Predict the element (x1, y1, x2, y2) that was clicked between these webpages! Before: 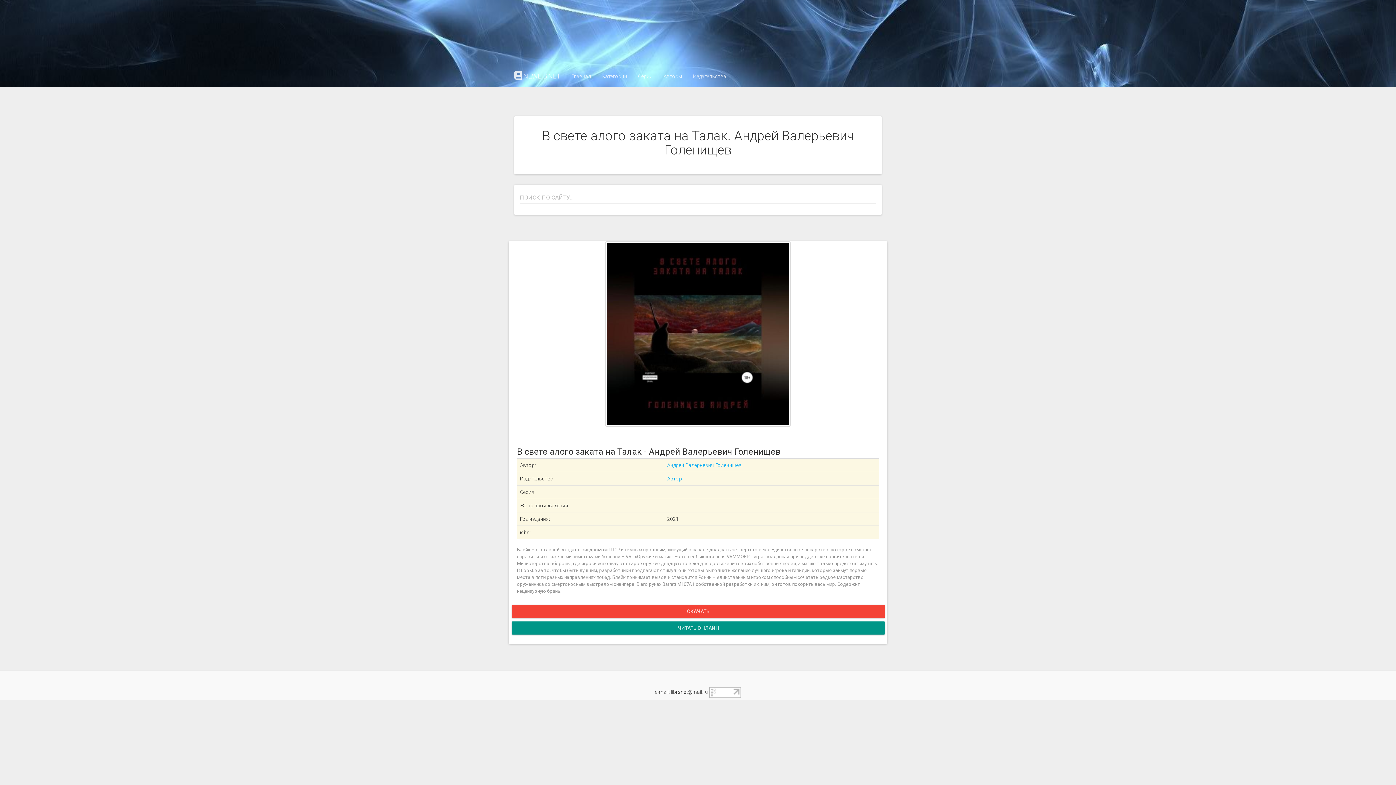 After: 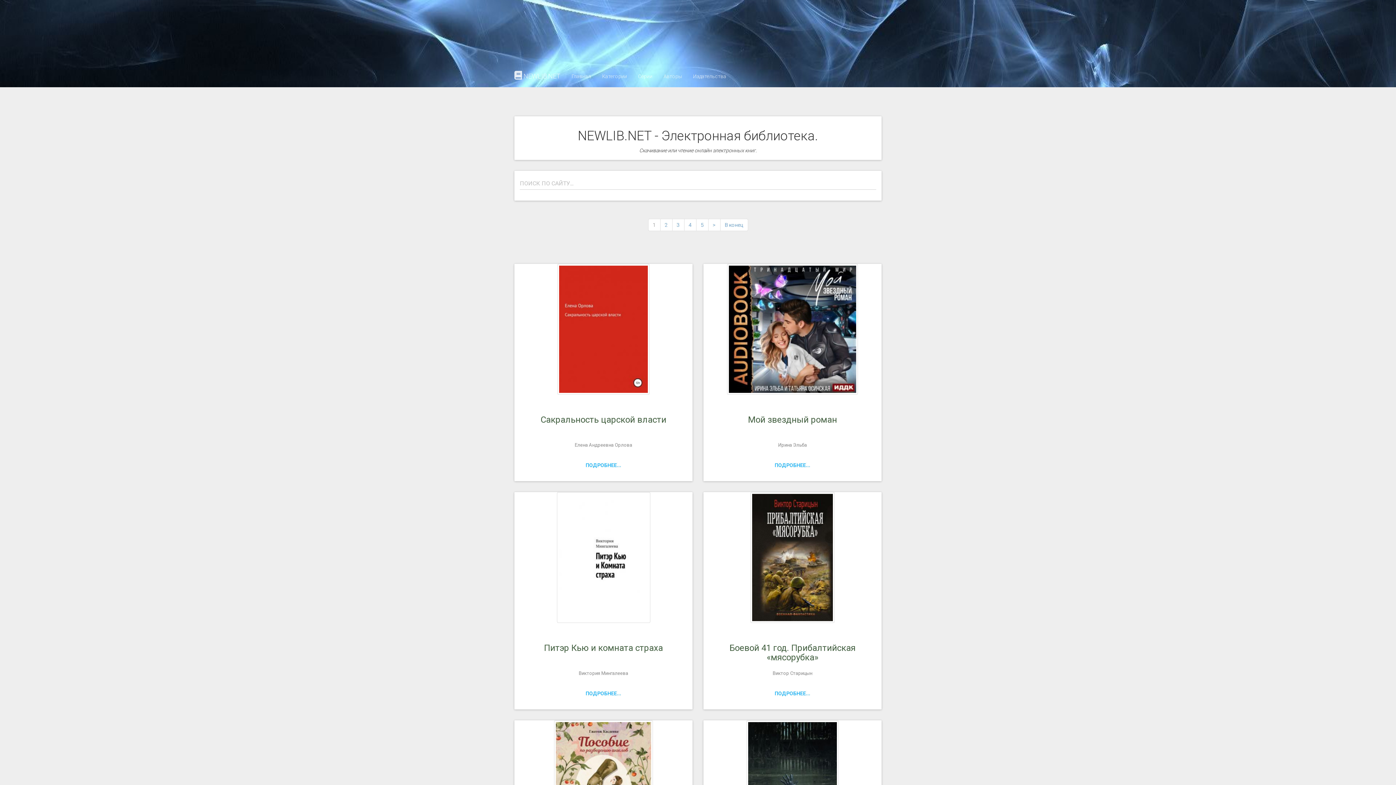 Action: label: Главная bbox: (566, 65, 596, 87)